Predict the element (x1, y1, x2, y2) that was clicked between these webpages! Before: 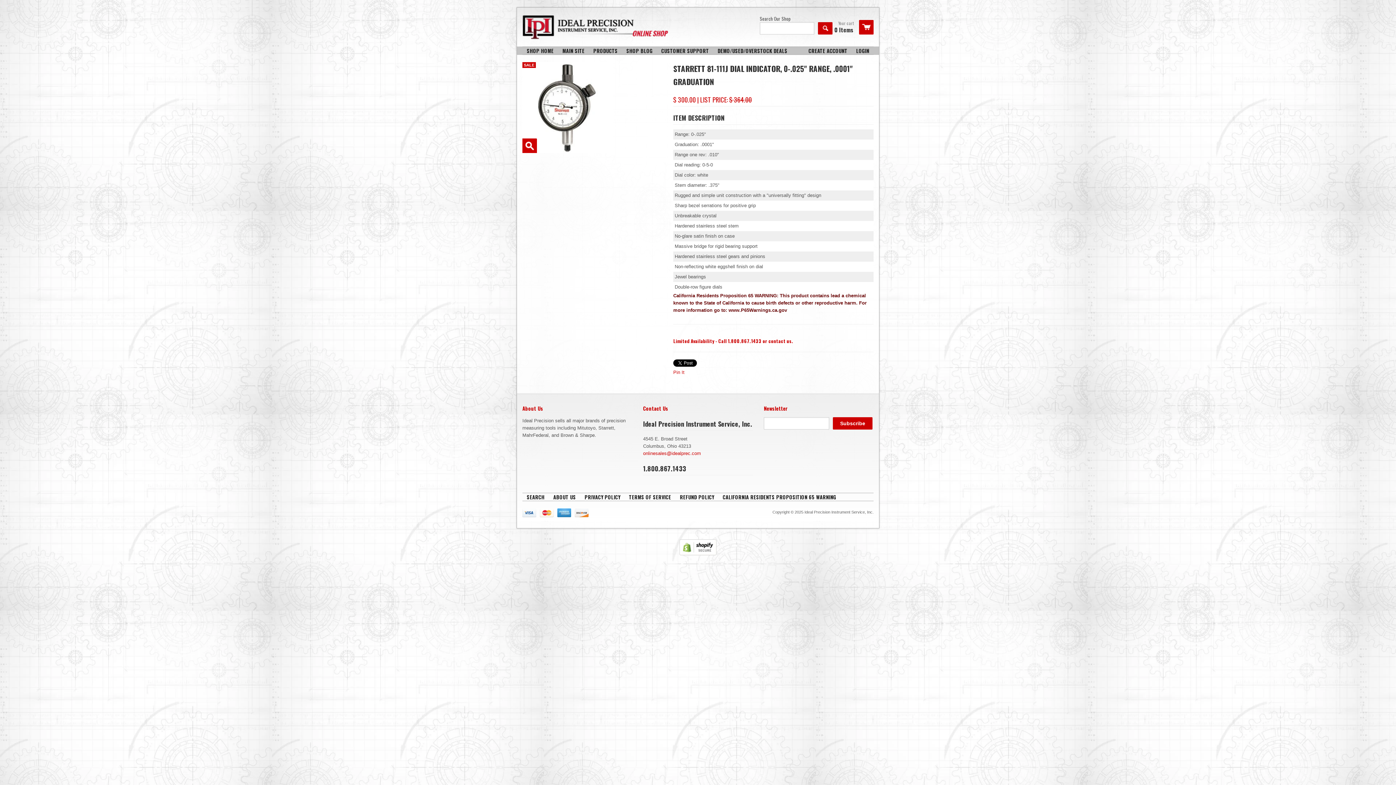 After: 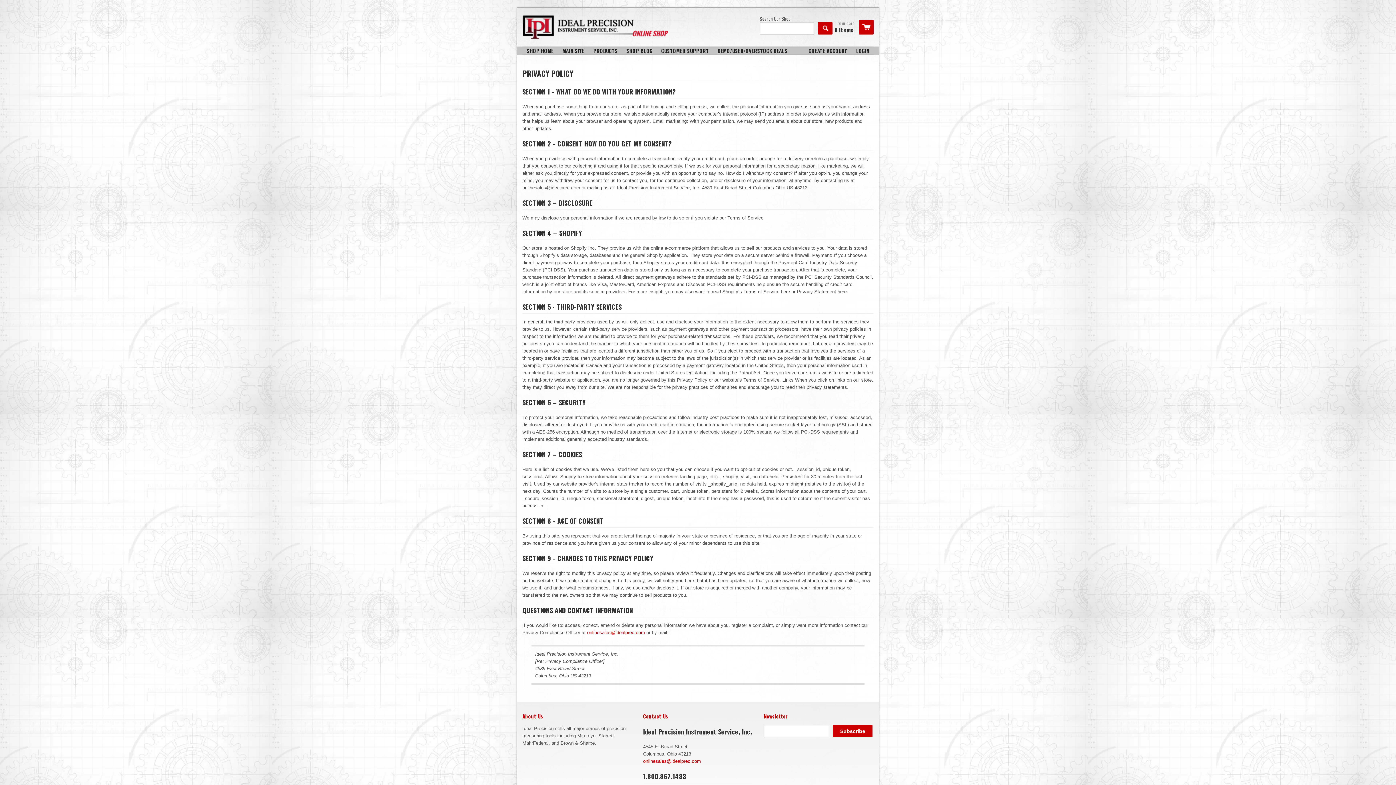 Action: label: PRIVACY POLICY bbox: (580, 493, 624, 501)